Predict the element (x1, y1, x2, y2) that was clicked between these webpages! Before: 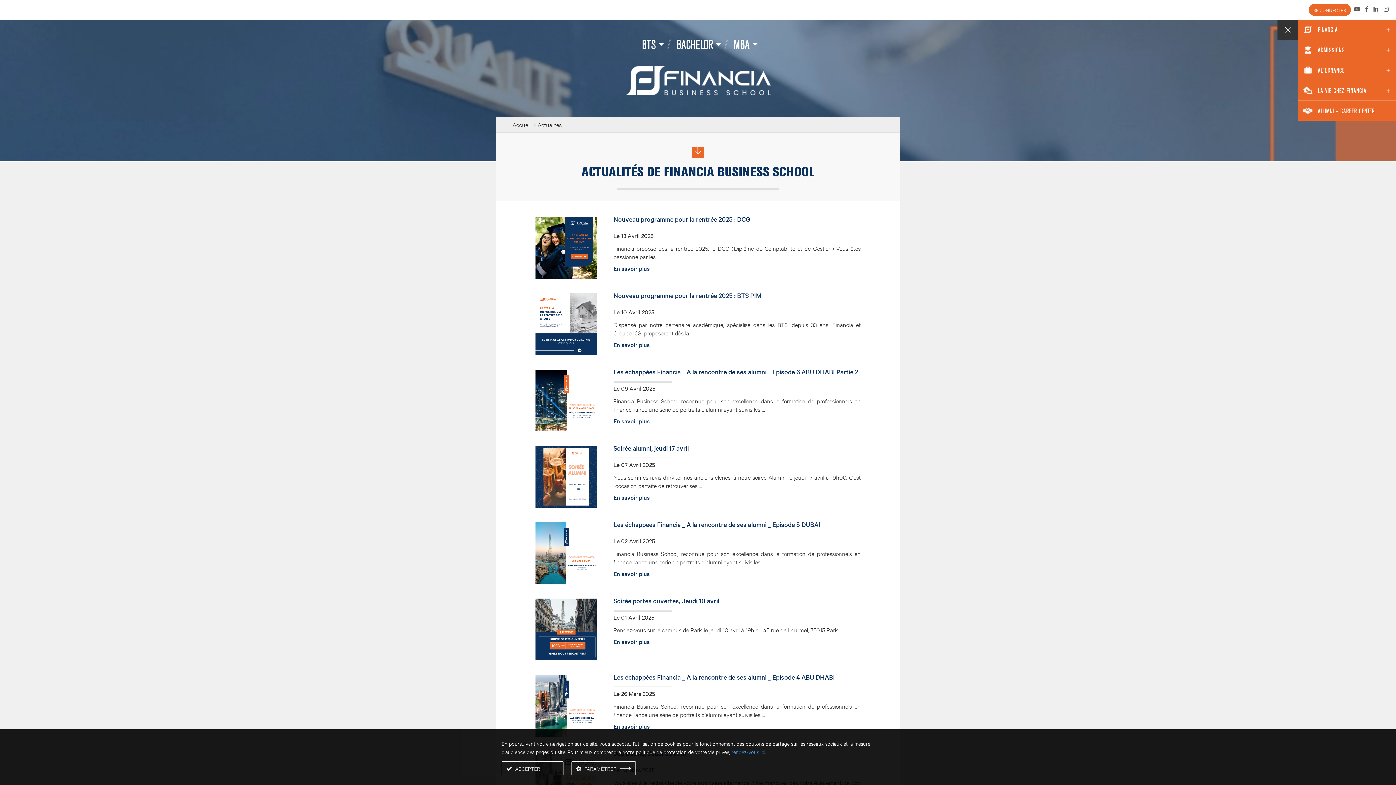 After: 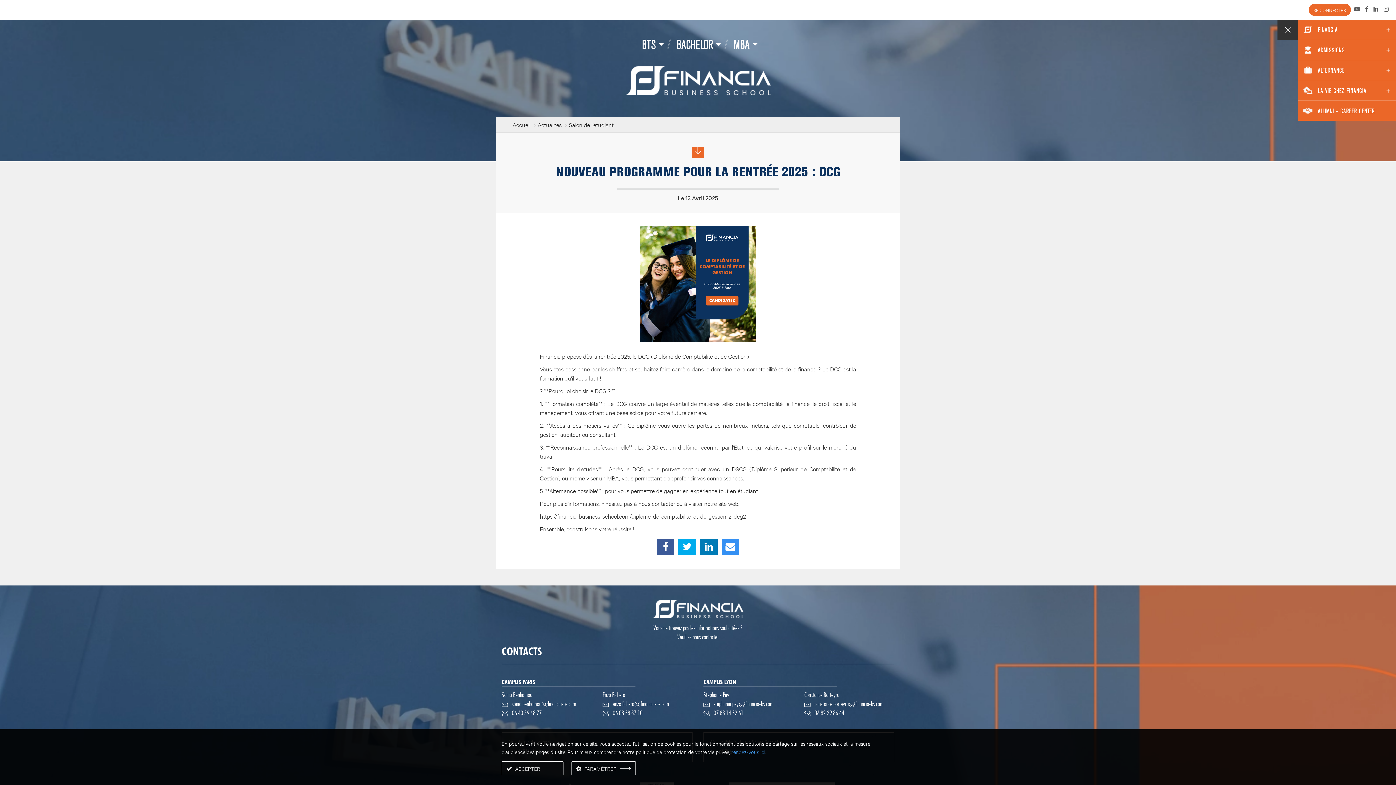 Action: bbox: (613, 264, 650, 272) label: En savoir plus